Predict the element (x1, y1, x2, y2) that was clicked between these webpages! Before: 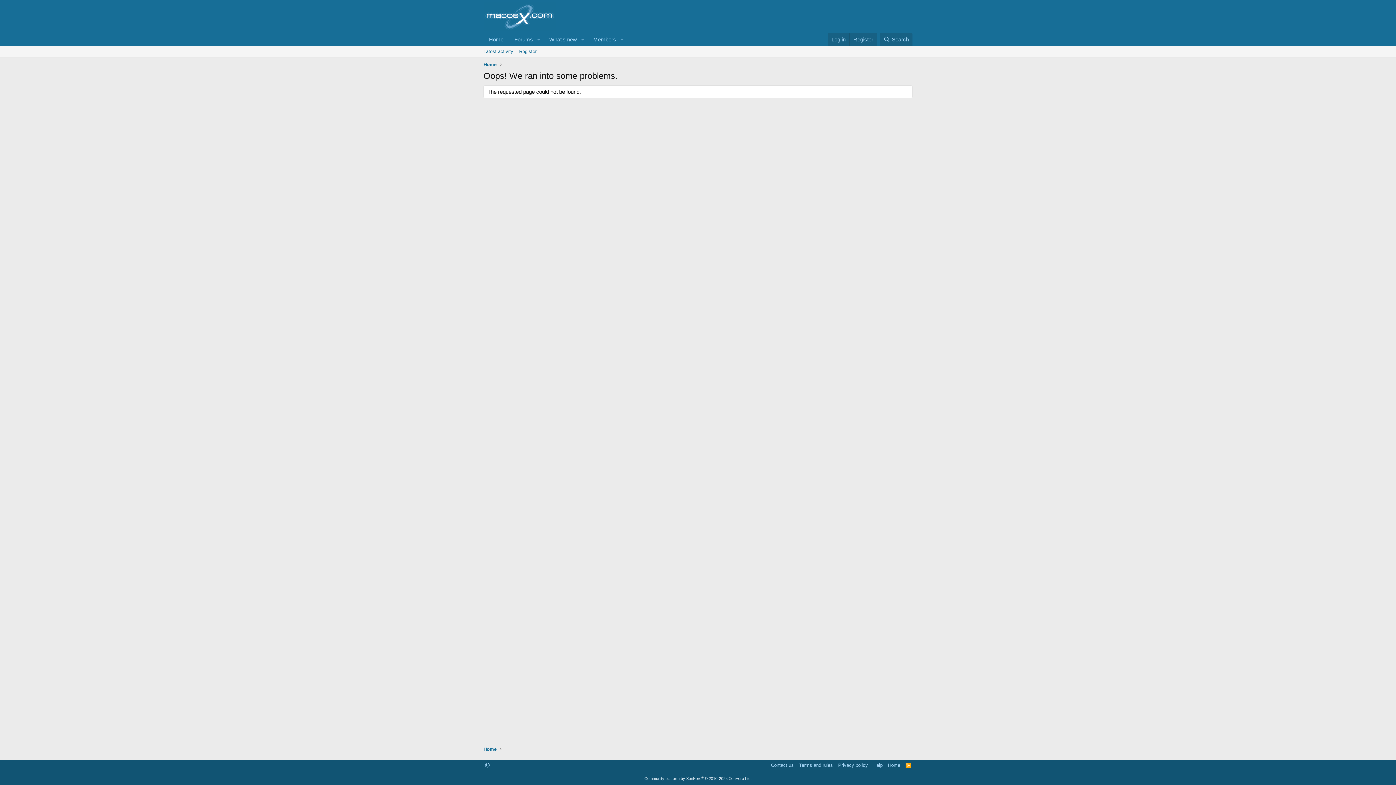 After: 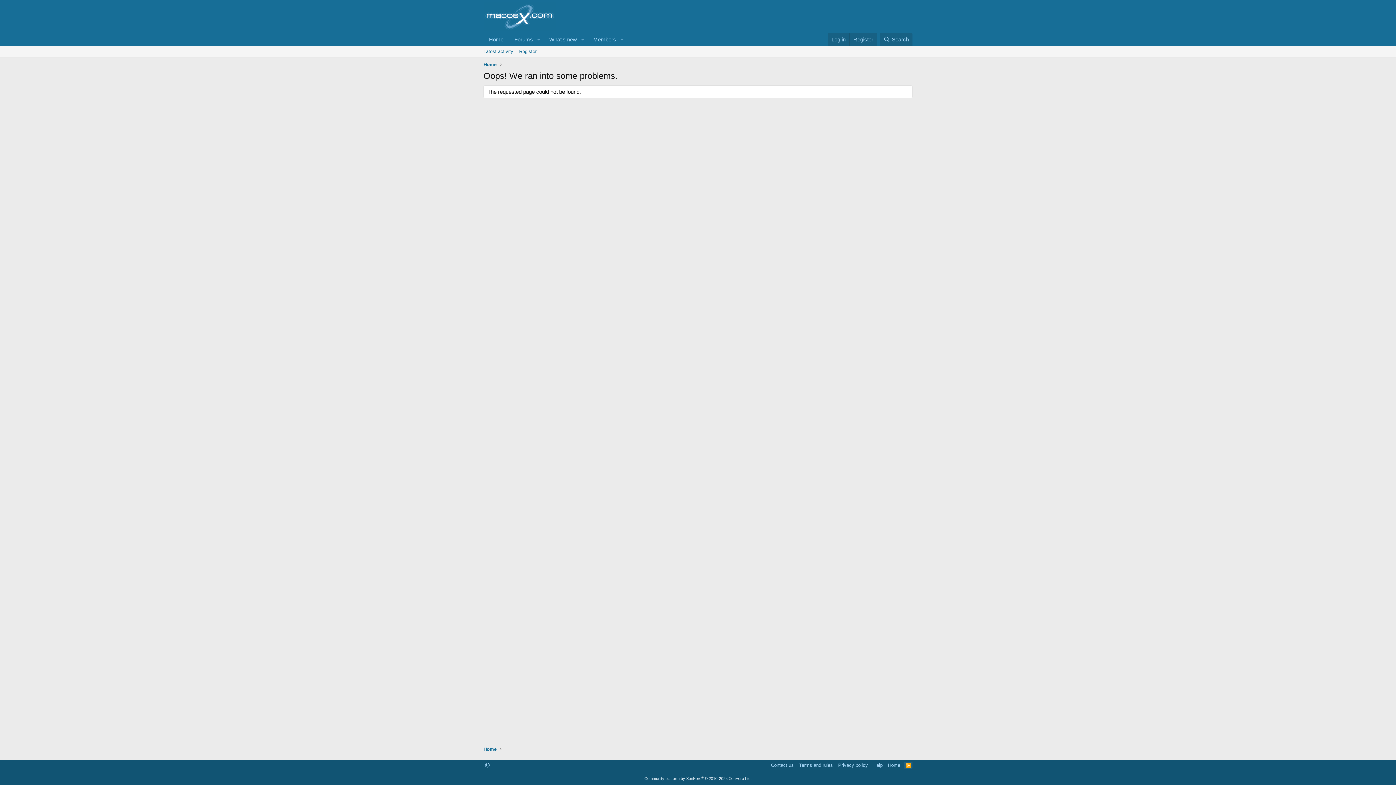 Action: bbox: (904, 762, 912, 769) label: RSS